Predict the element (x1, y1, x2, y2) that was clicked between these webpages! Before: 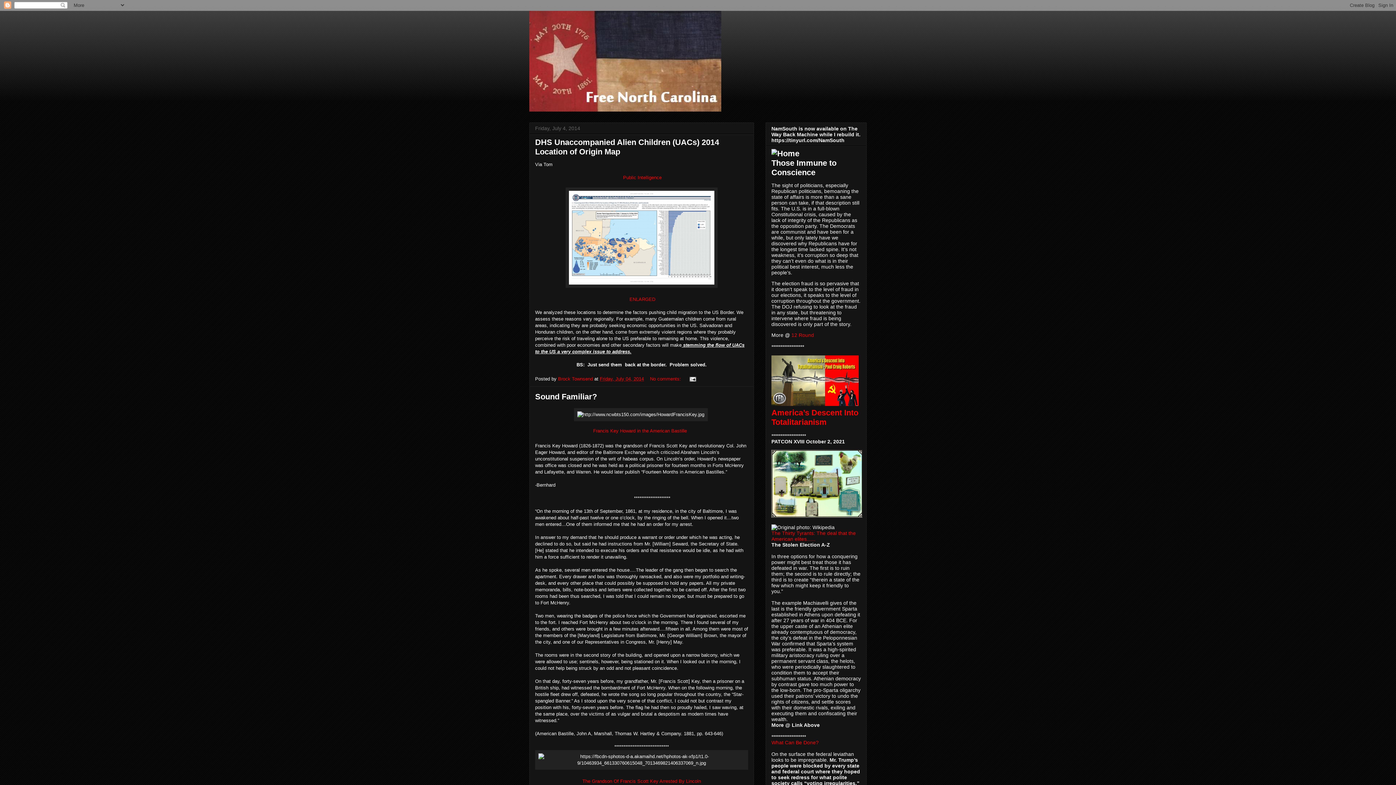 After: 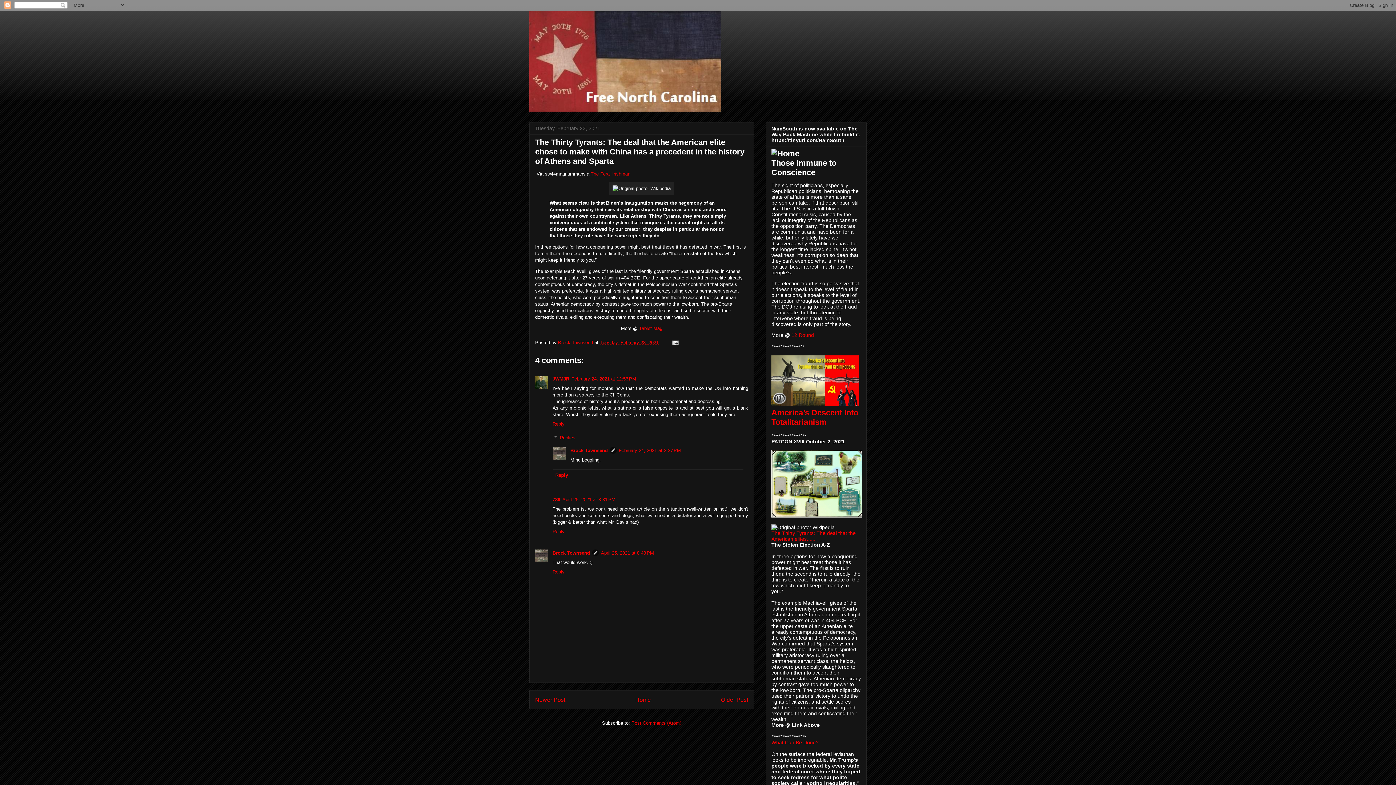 Action: label: The Thirty Tyrants: The deal that the American elites...... bbox: (771, 530, 856, 542)